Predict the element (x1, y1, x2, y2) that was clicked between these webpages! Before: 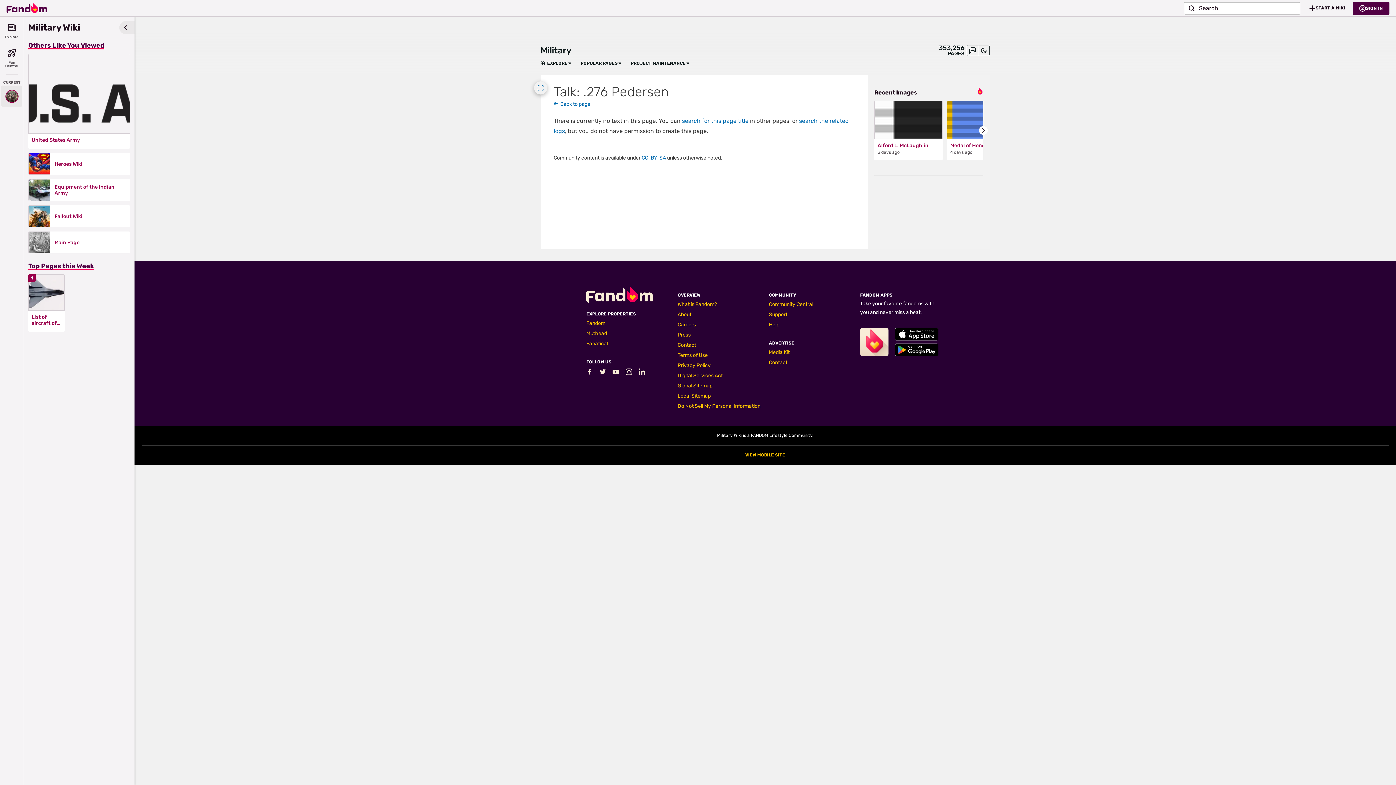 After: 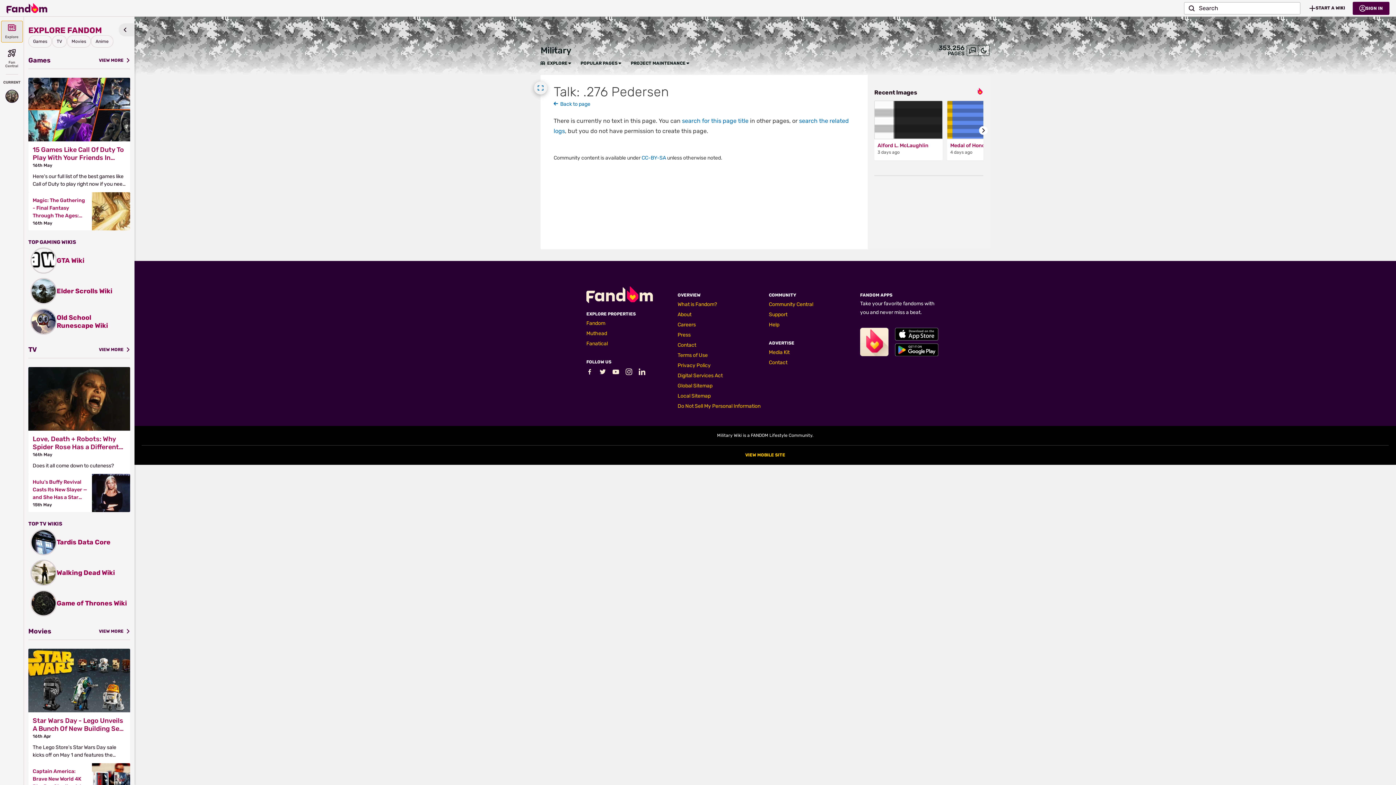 Action: bbox: (1, 21, 22, 42) label: Explore